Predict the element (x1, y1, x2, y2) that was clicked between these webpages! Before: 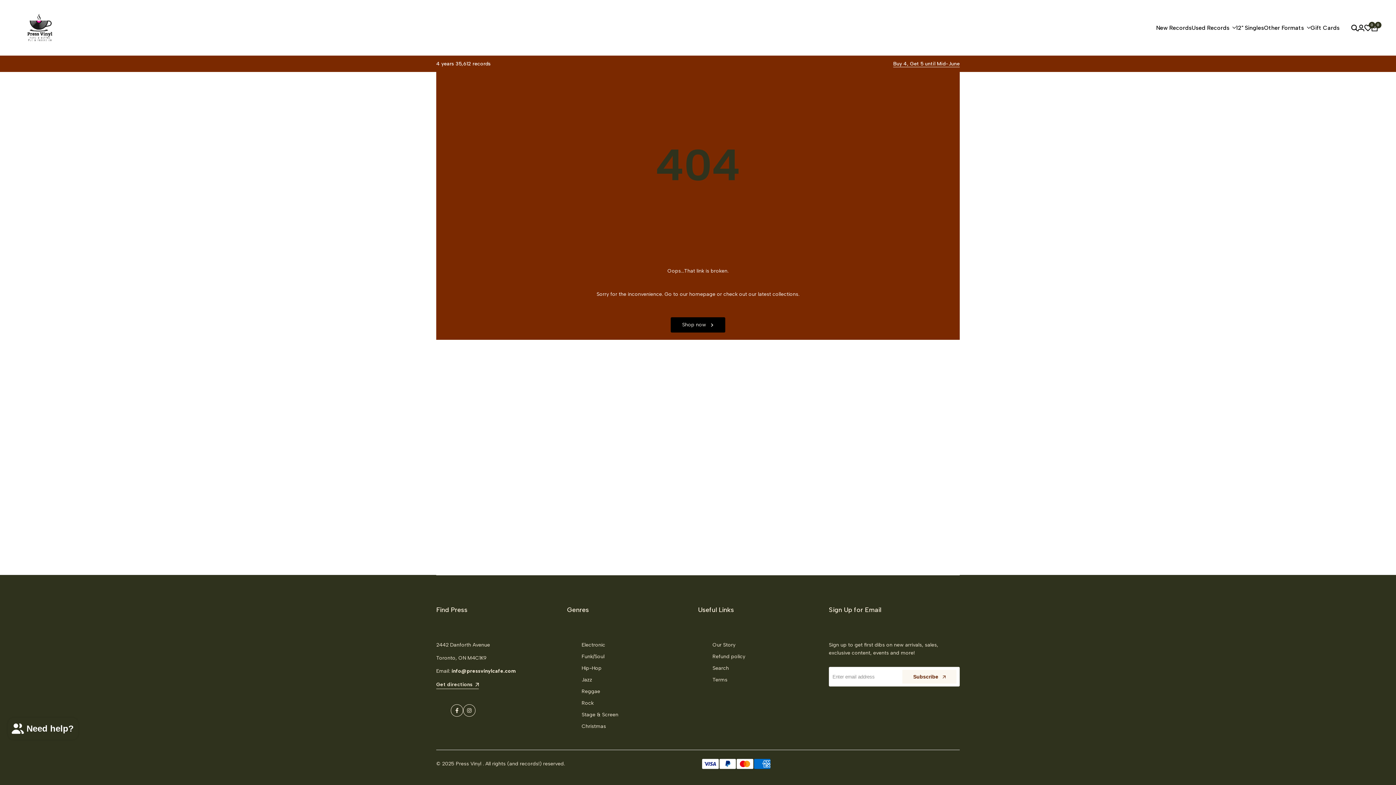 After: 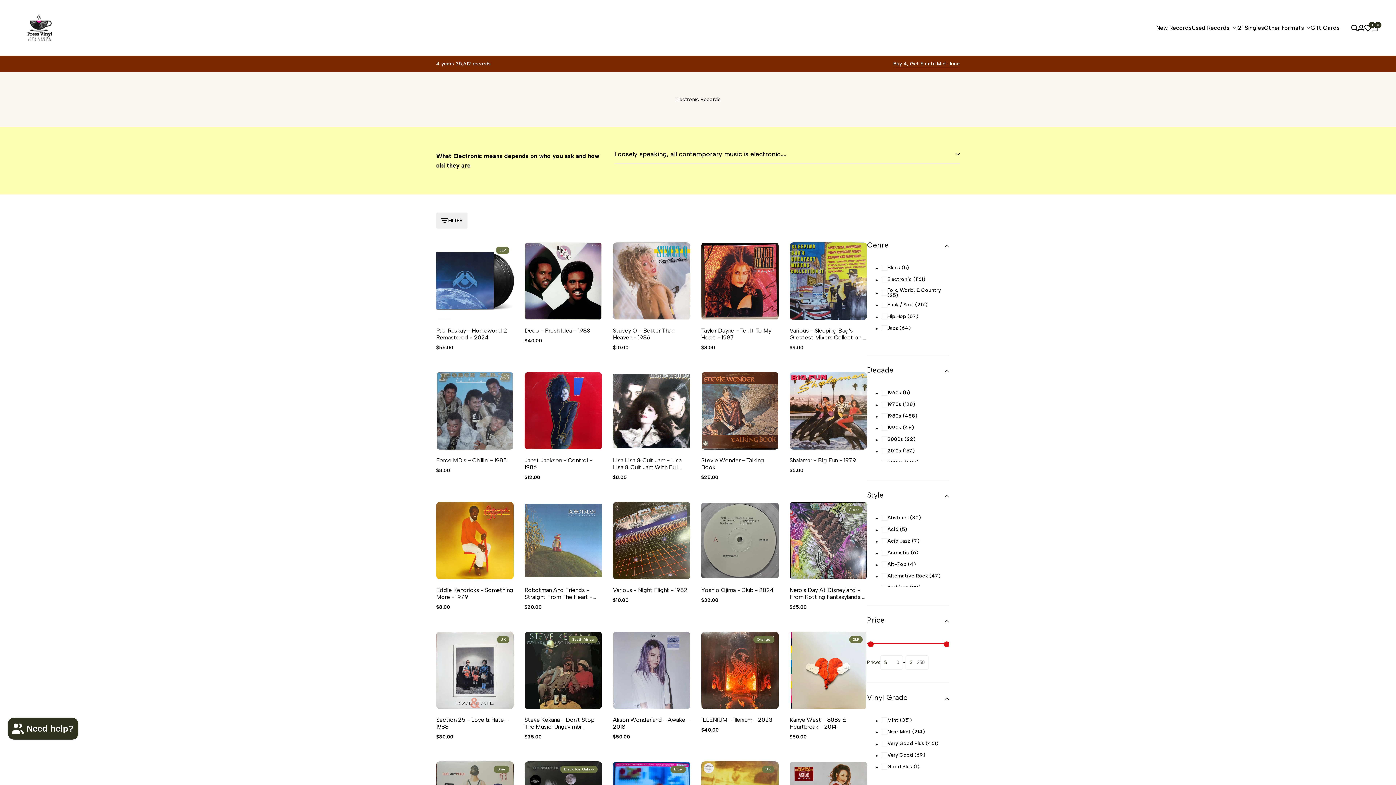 Action: bbox: (581, 642, 605, 648) label: Electronic